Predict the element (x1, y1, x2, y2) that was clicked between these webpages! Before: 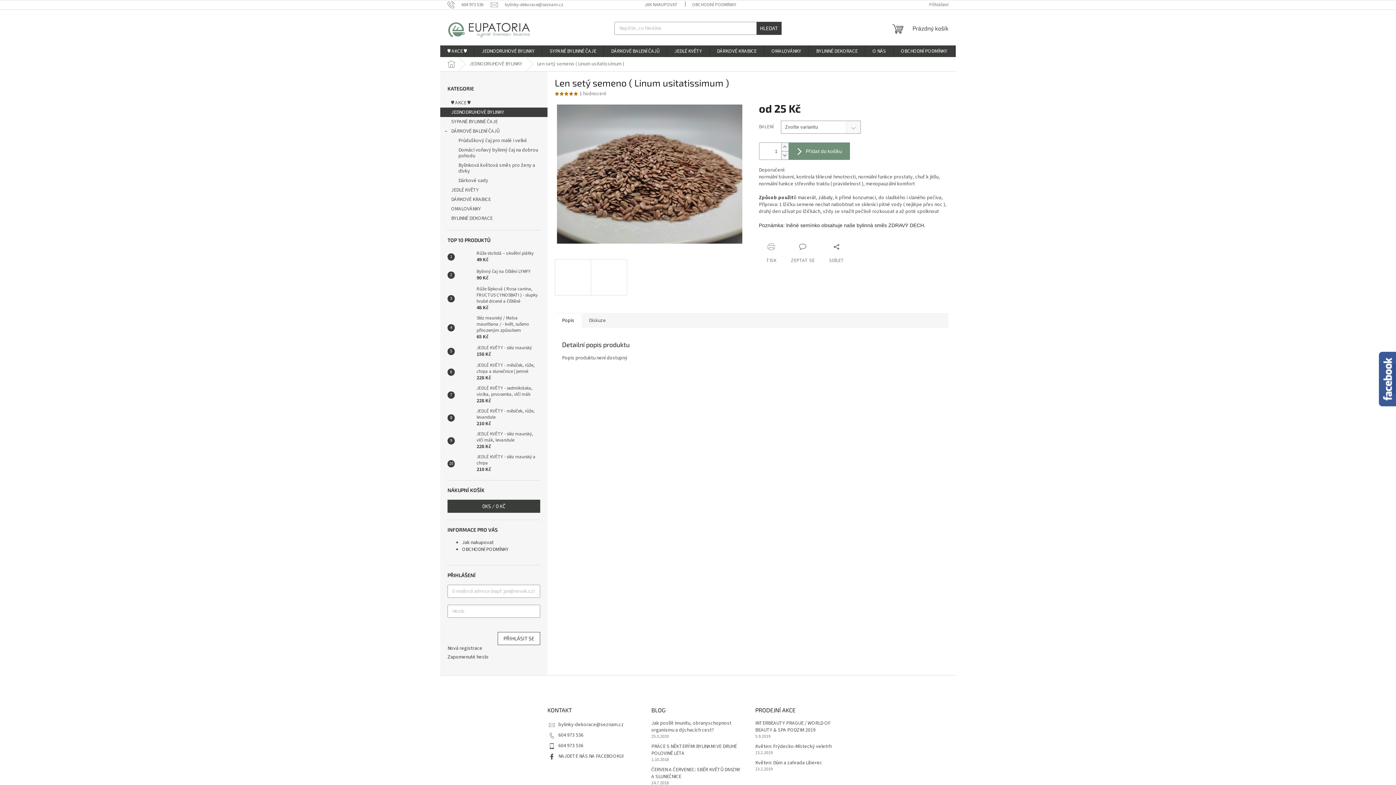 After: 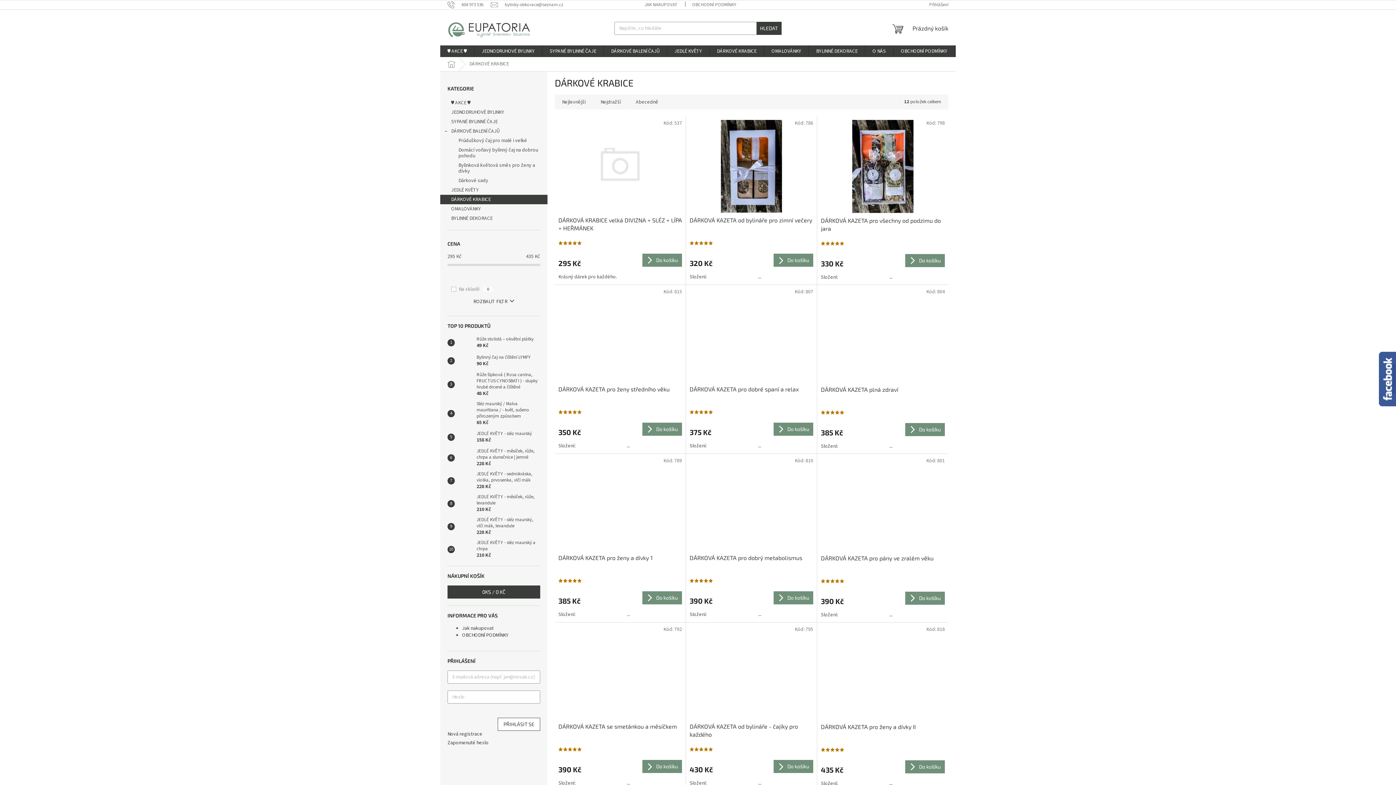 Action: label: DÁRKOVÉ KRABICE bbox: (709, 45, 764, 57)